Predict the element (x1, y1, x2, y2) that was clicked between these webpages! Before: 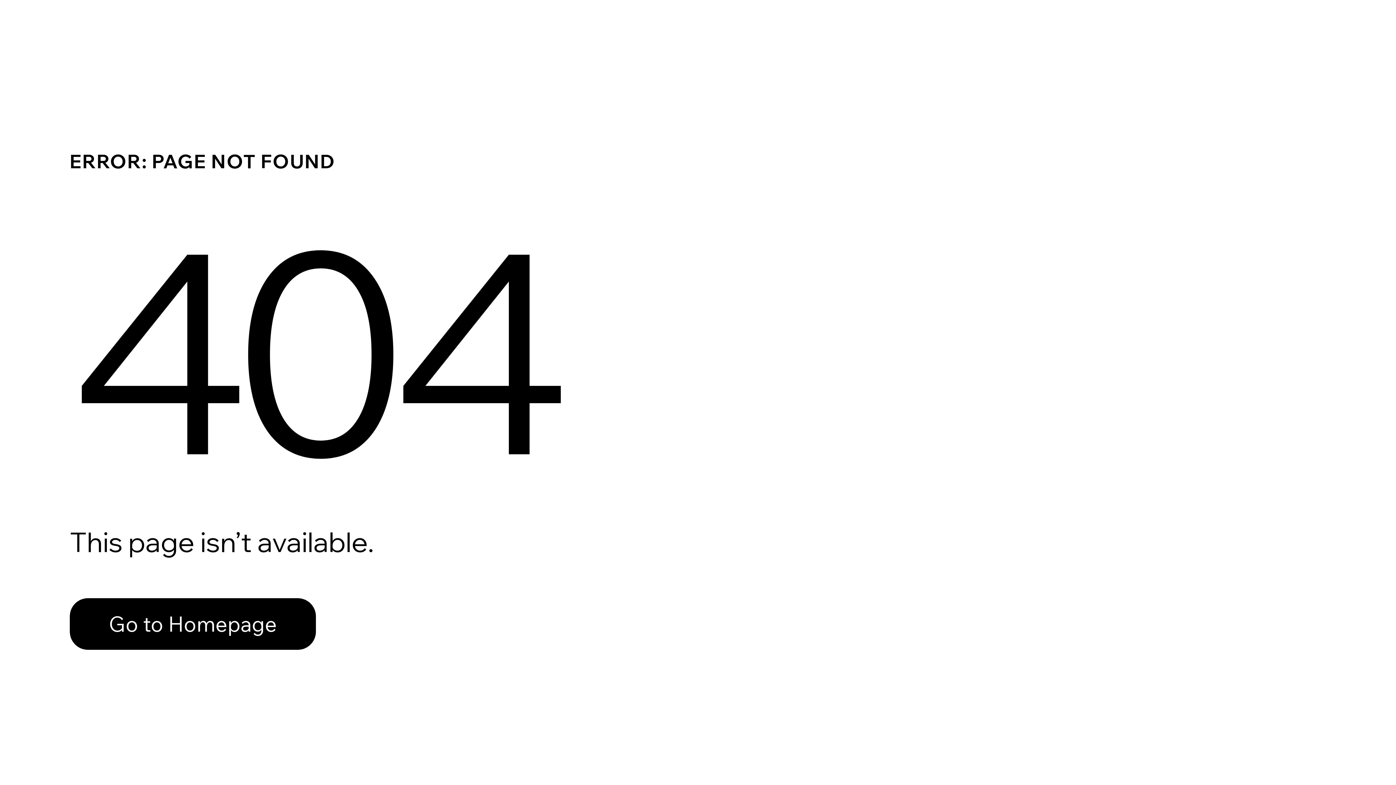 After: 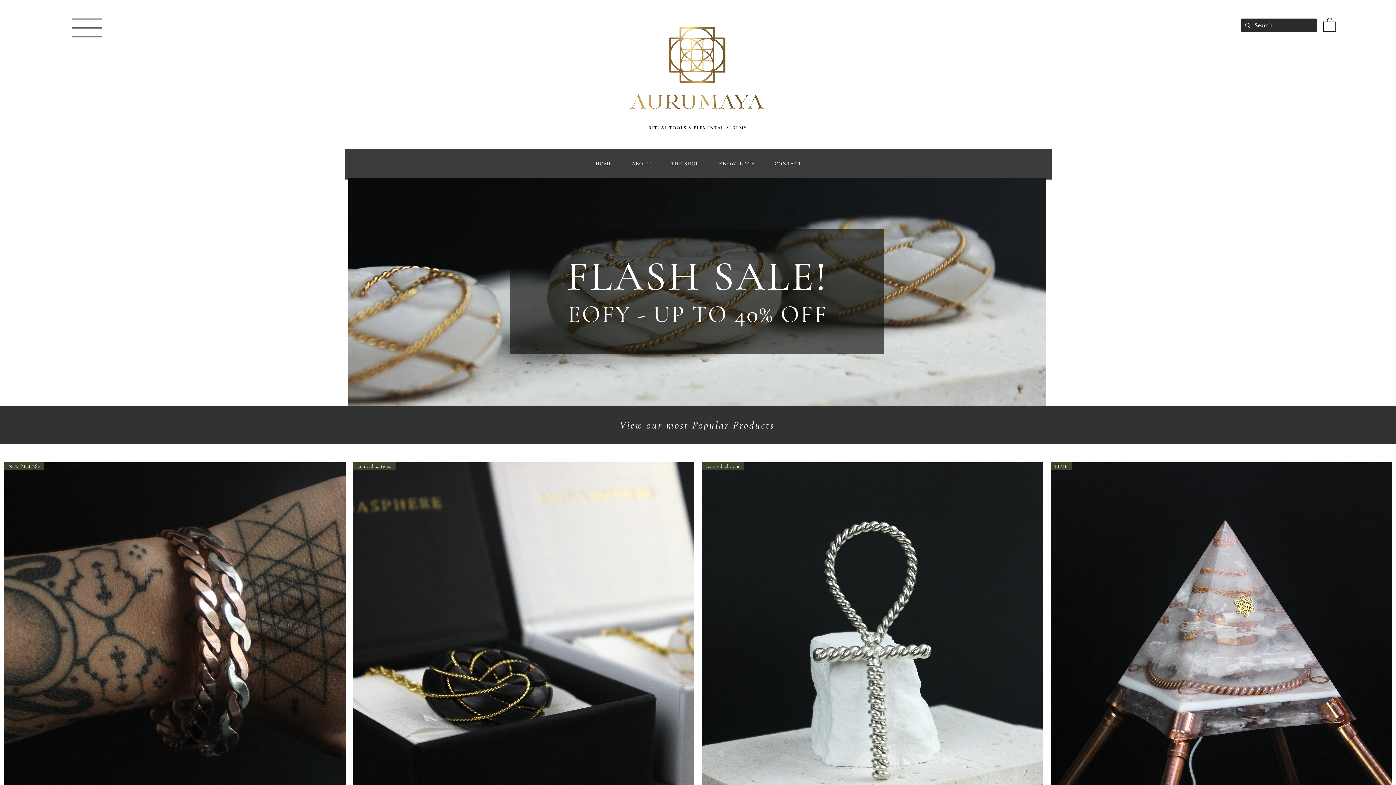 Action: label: Go to Homepage bbox: (69, 582, 768, 659)